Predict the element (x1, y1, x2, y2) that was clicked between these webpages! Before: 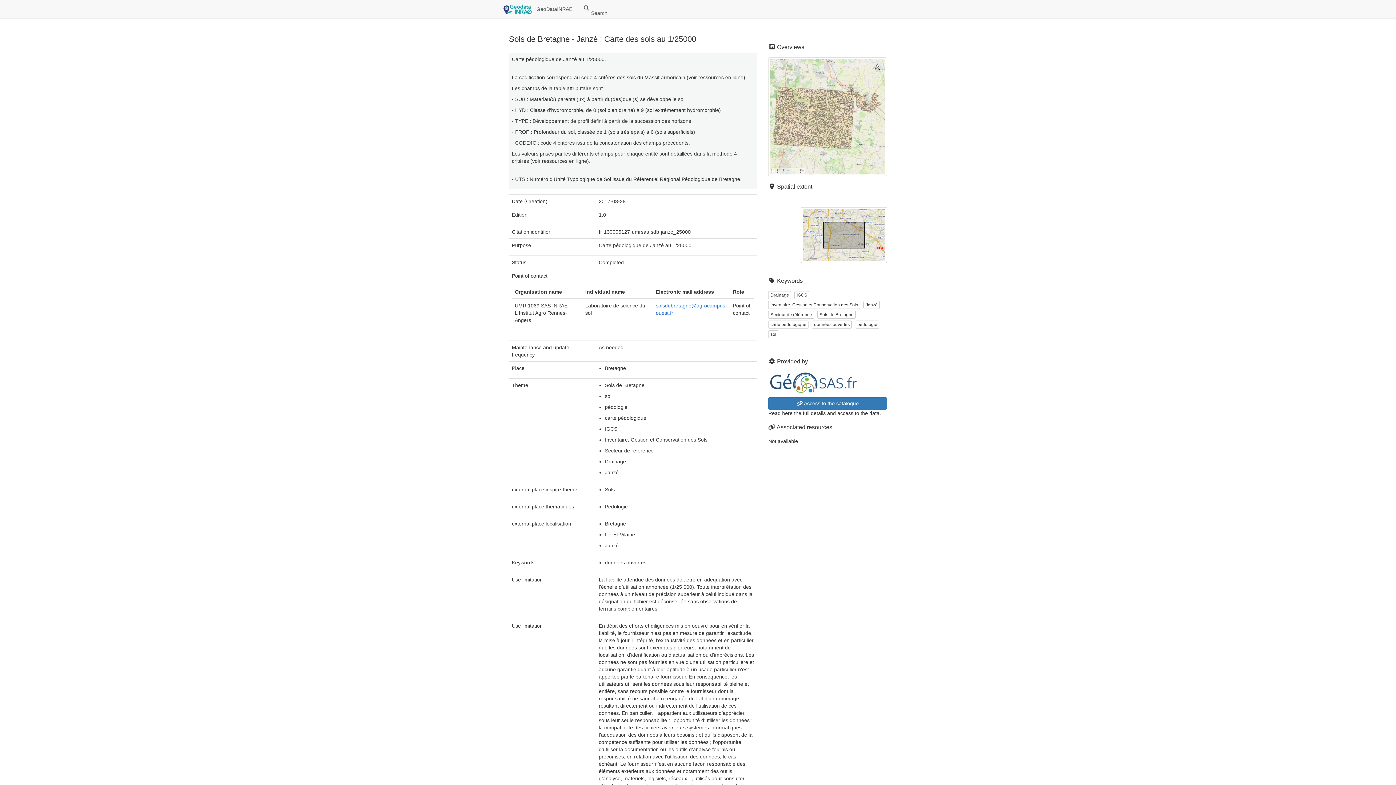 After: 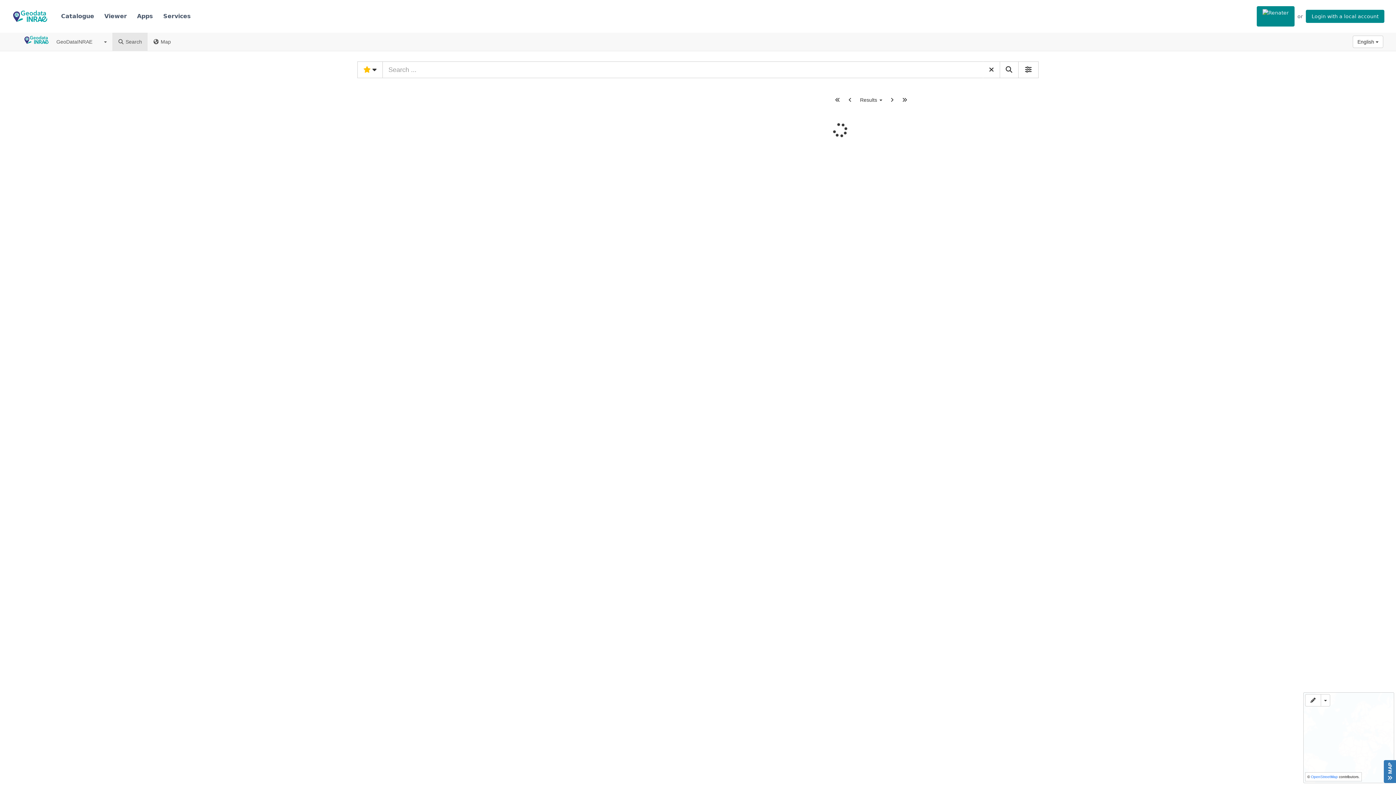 Action: bbox: (863, 301, 880, 309) label: Janzé